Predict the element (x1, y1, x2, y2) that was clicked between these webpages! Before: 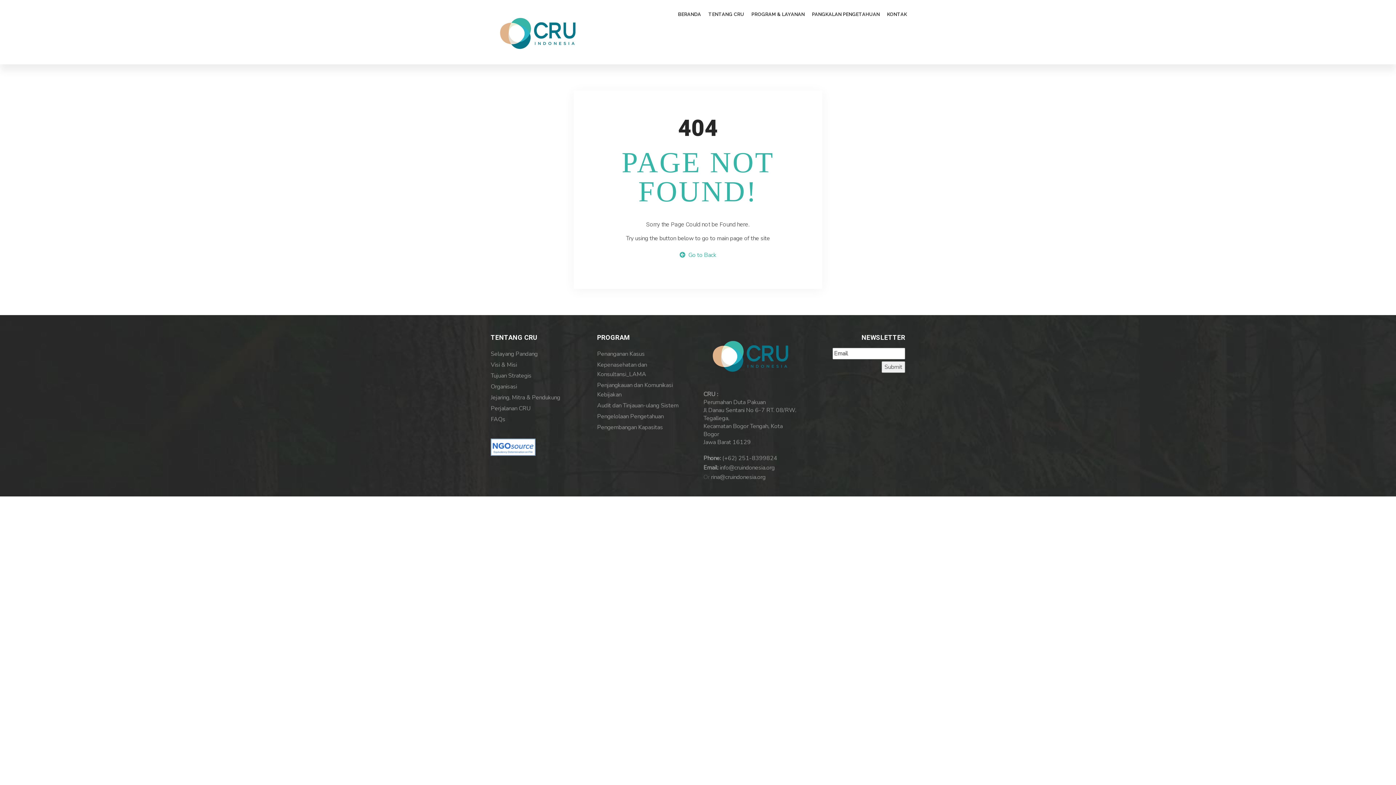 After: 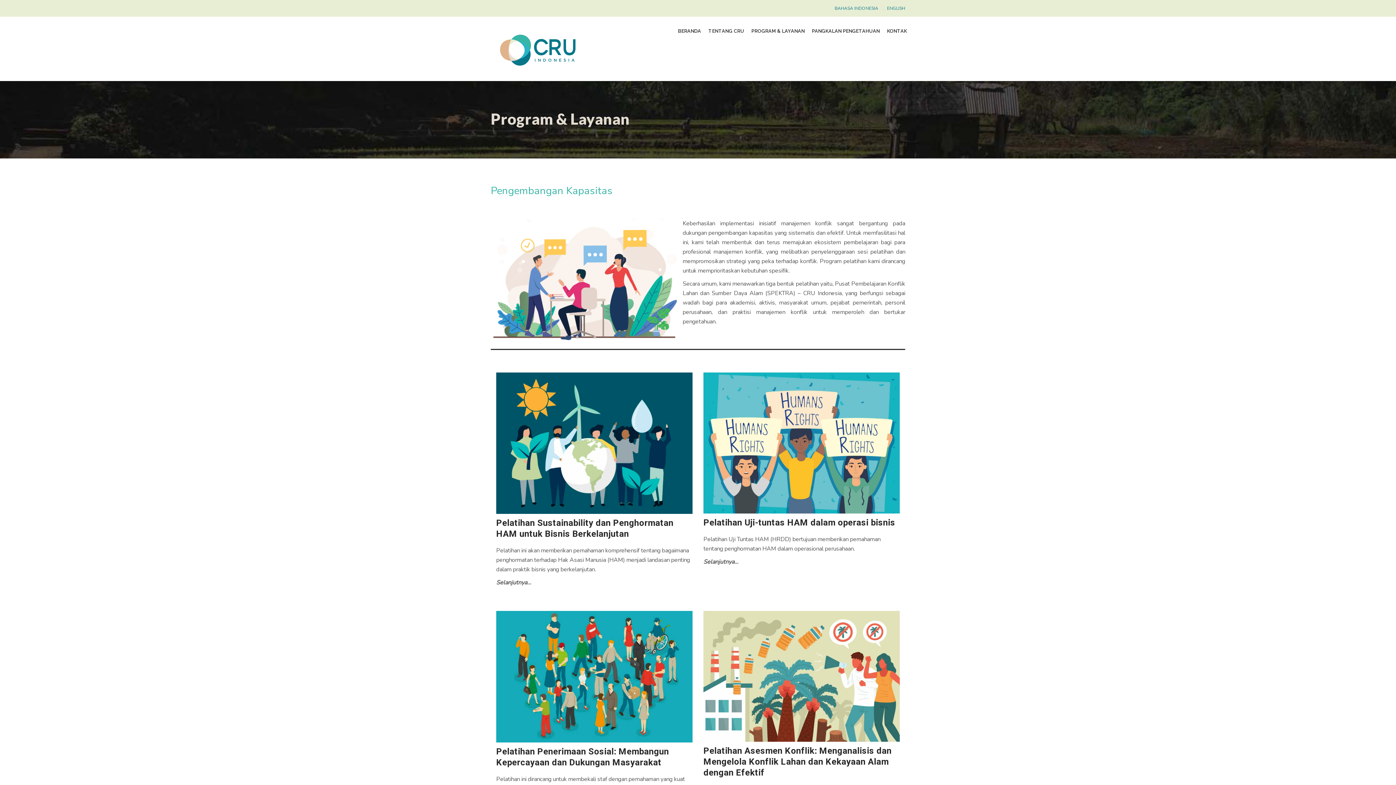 Action: bbox: (597, 421, 692, 432) label: Pengembangan Kapasitas